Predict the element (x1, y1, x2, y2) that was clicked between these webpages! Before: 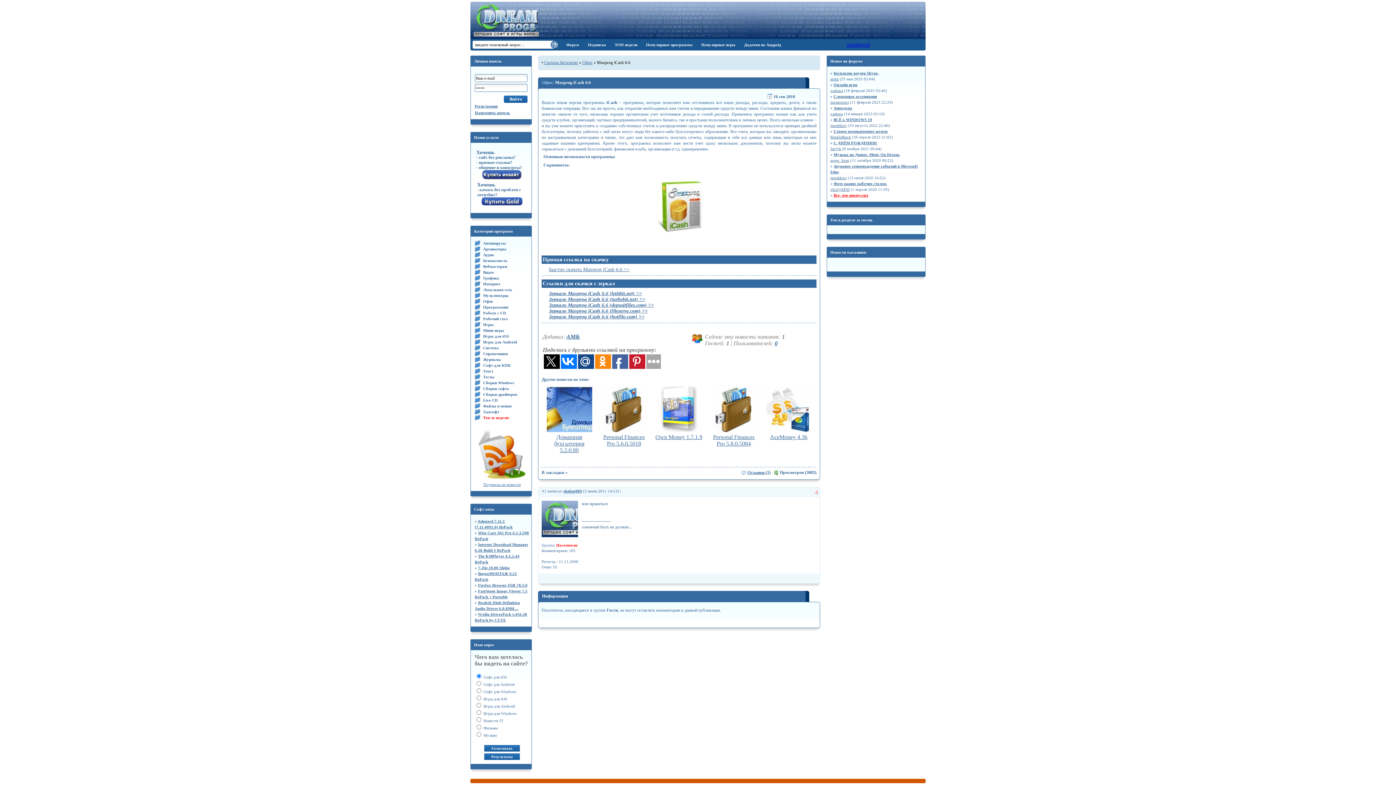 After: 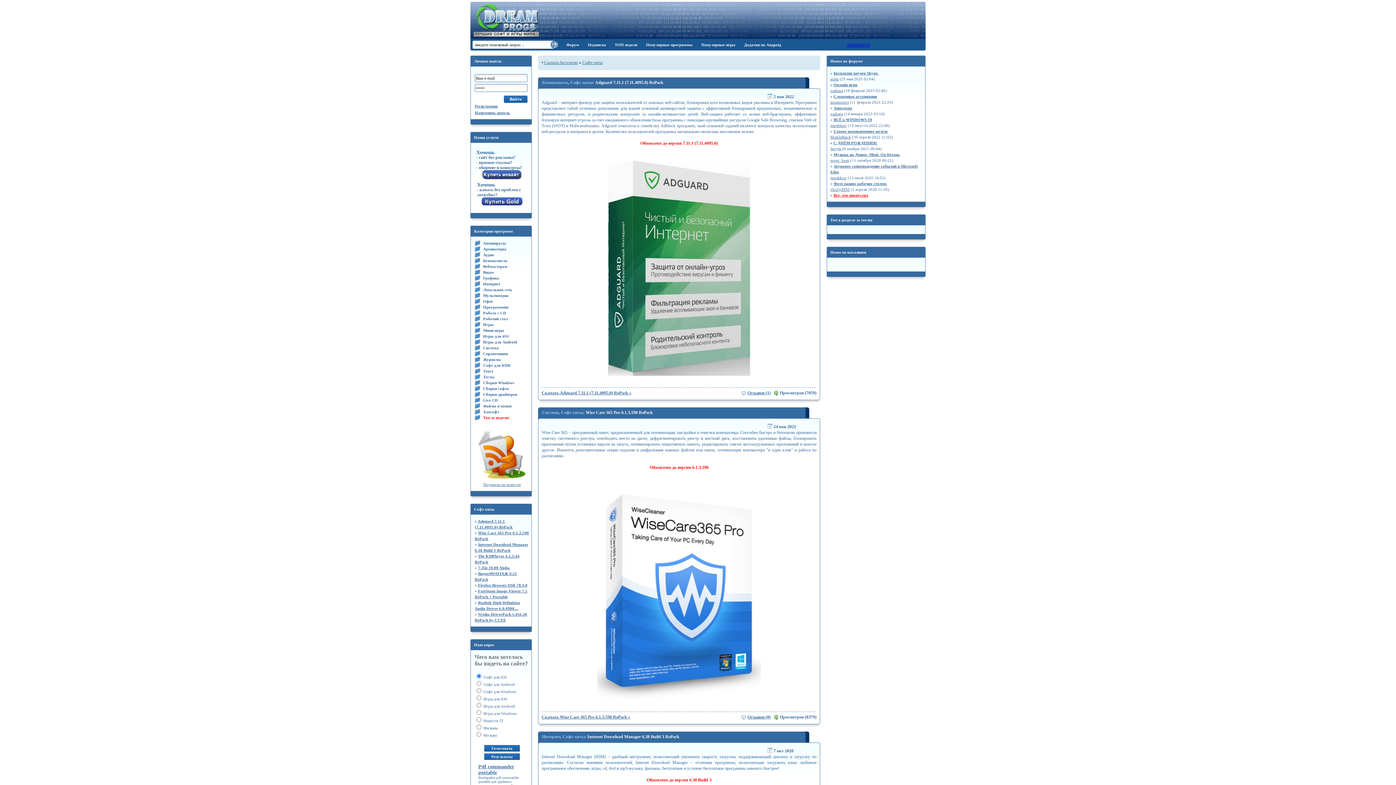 Action: label: Популярные программы bbox: (646, 42, 692, 46)